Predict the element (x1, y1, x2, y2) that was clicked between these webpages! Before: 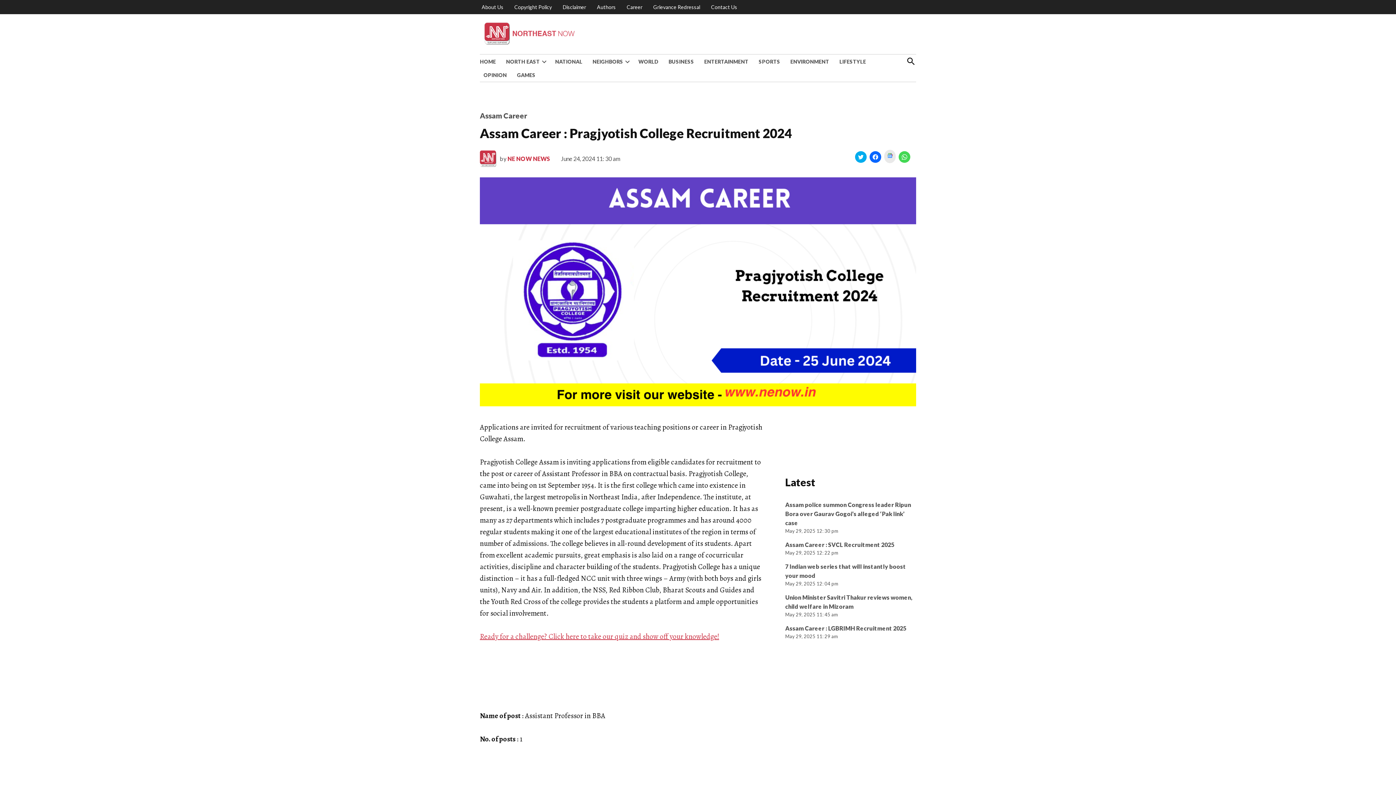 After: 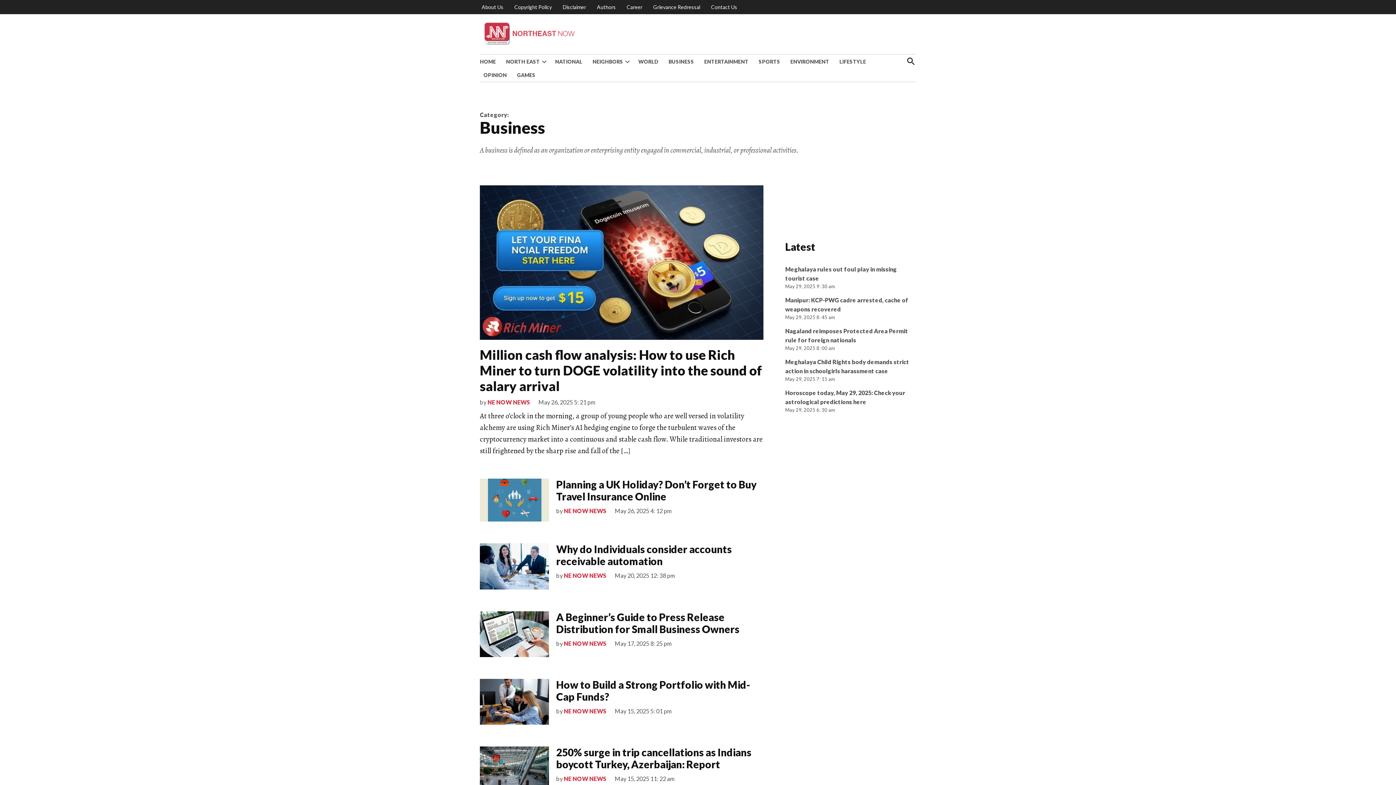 Action: bbox: (665, 56, 697, 66) label: BUSINESS